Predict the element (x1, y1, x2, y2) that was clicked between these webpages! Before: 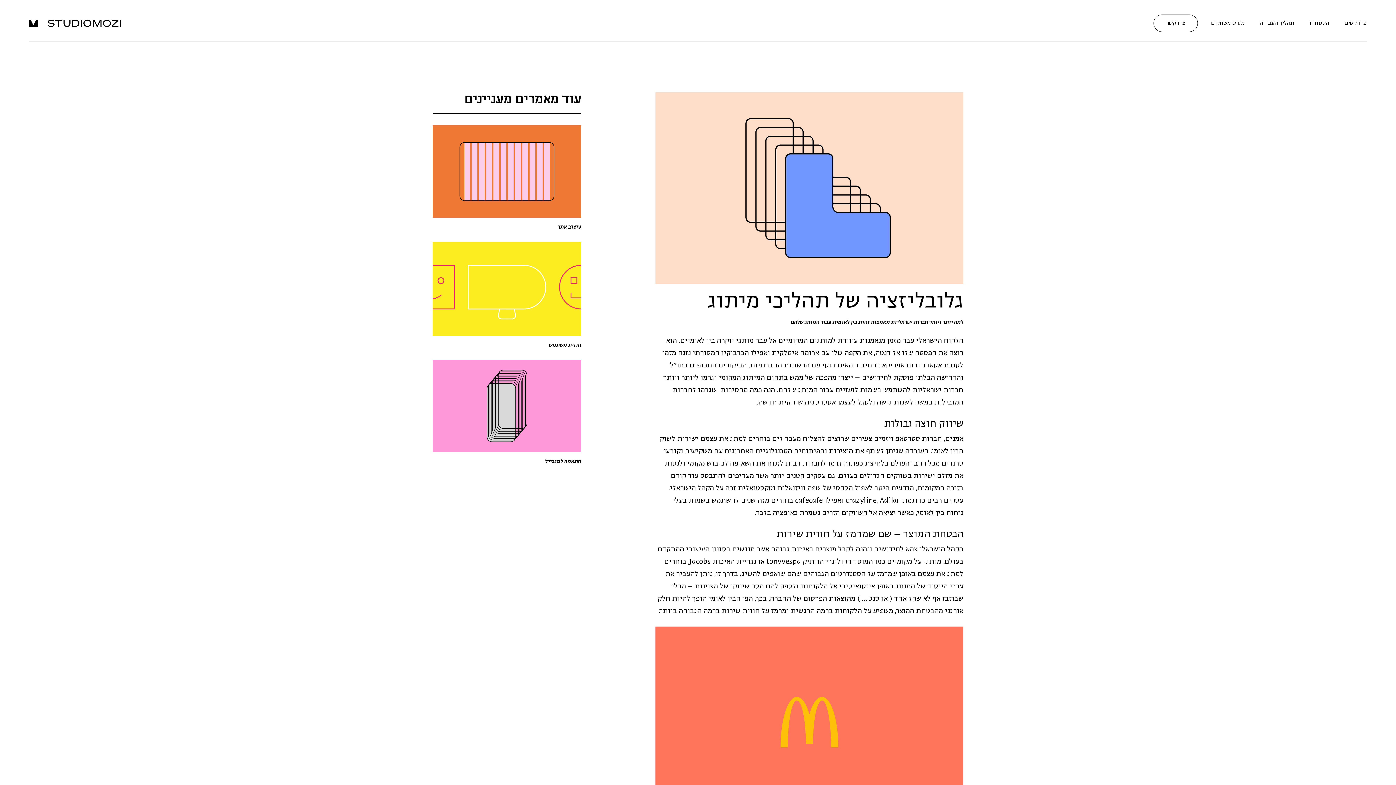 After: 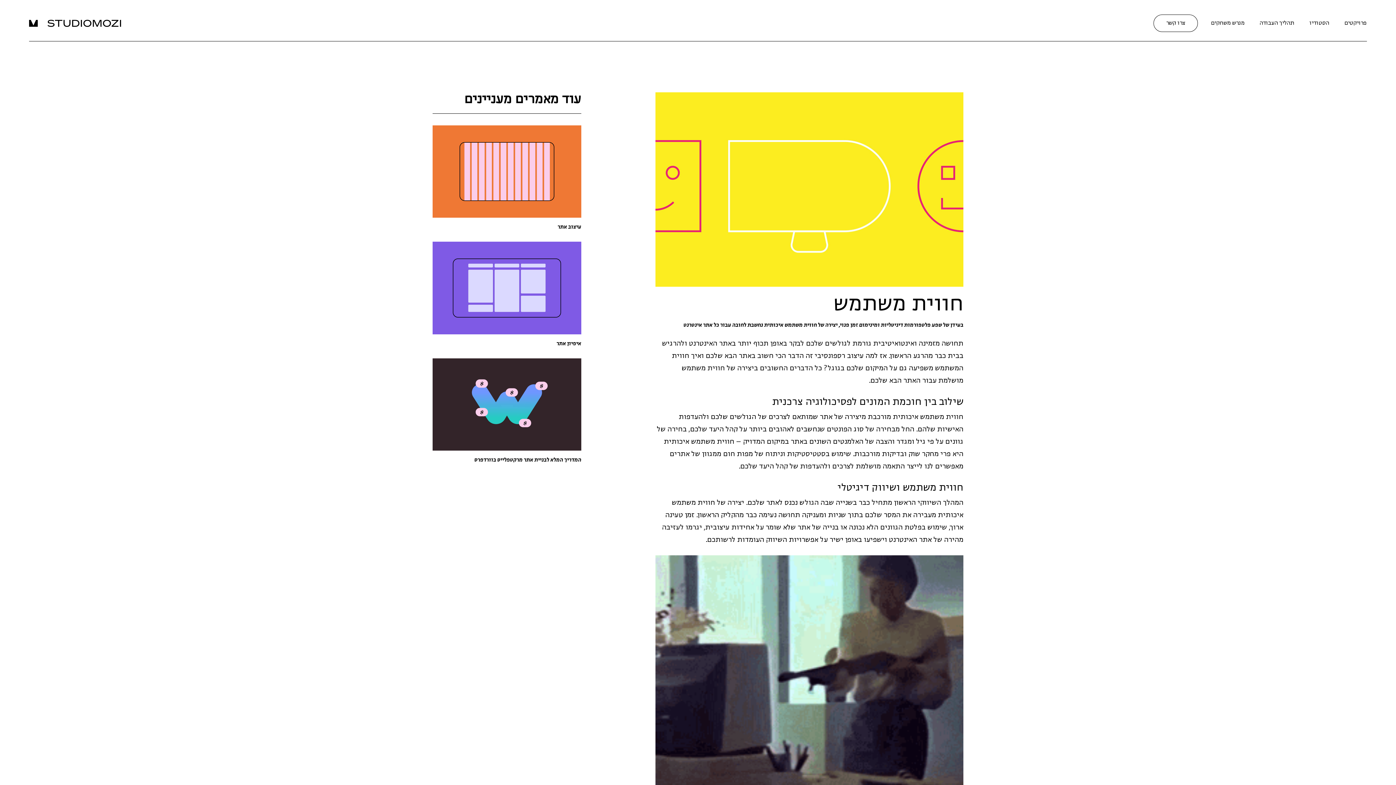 Action: bbox: (432, 241, 581, 335)